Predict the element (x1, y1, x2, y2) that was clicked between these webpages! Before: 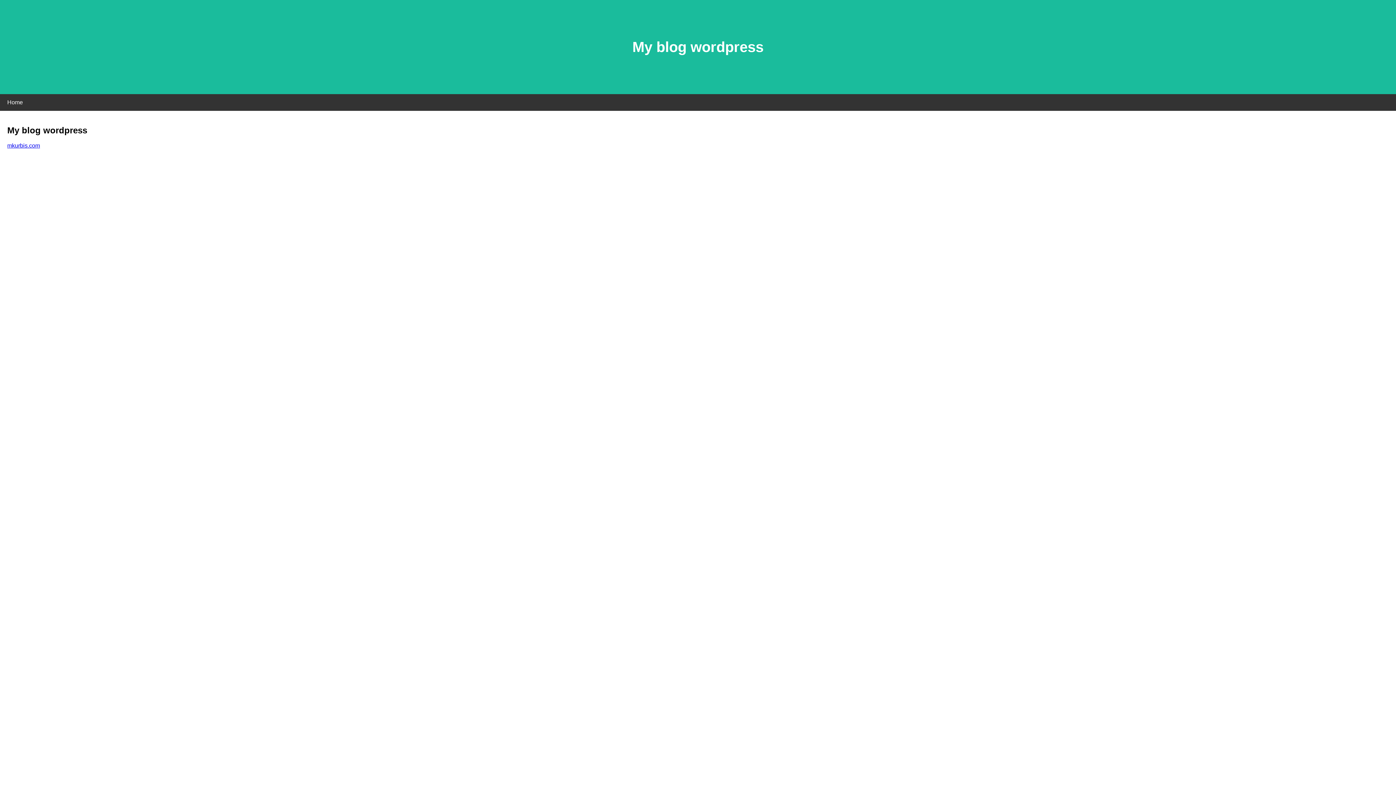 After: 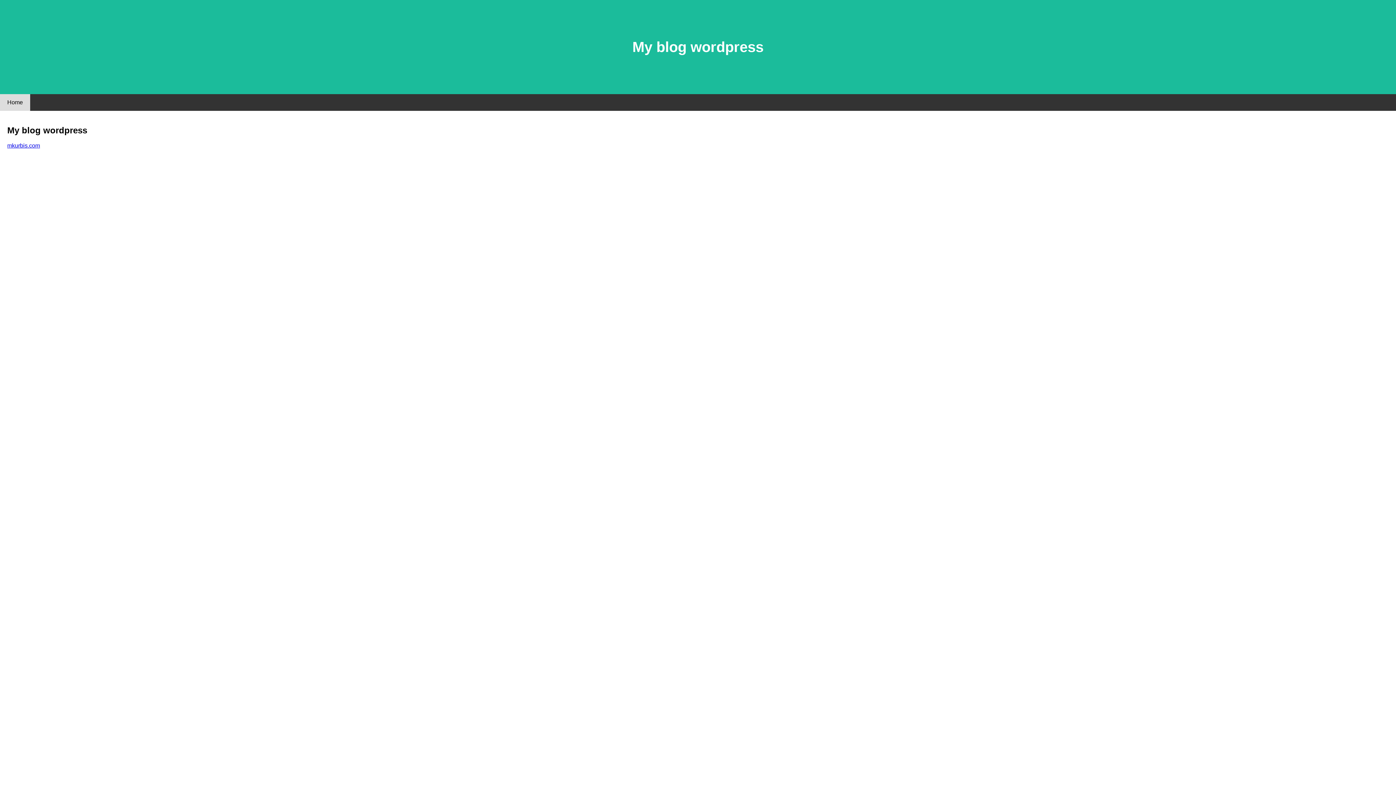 Action: label: Home bbox: (0, 94, 30, 110)